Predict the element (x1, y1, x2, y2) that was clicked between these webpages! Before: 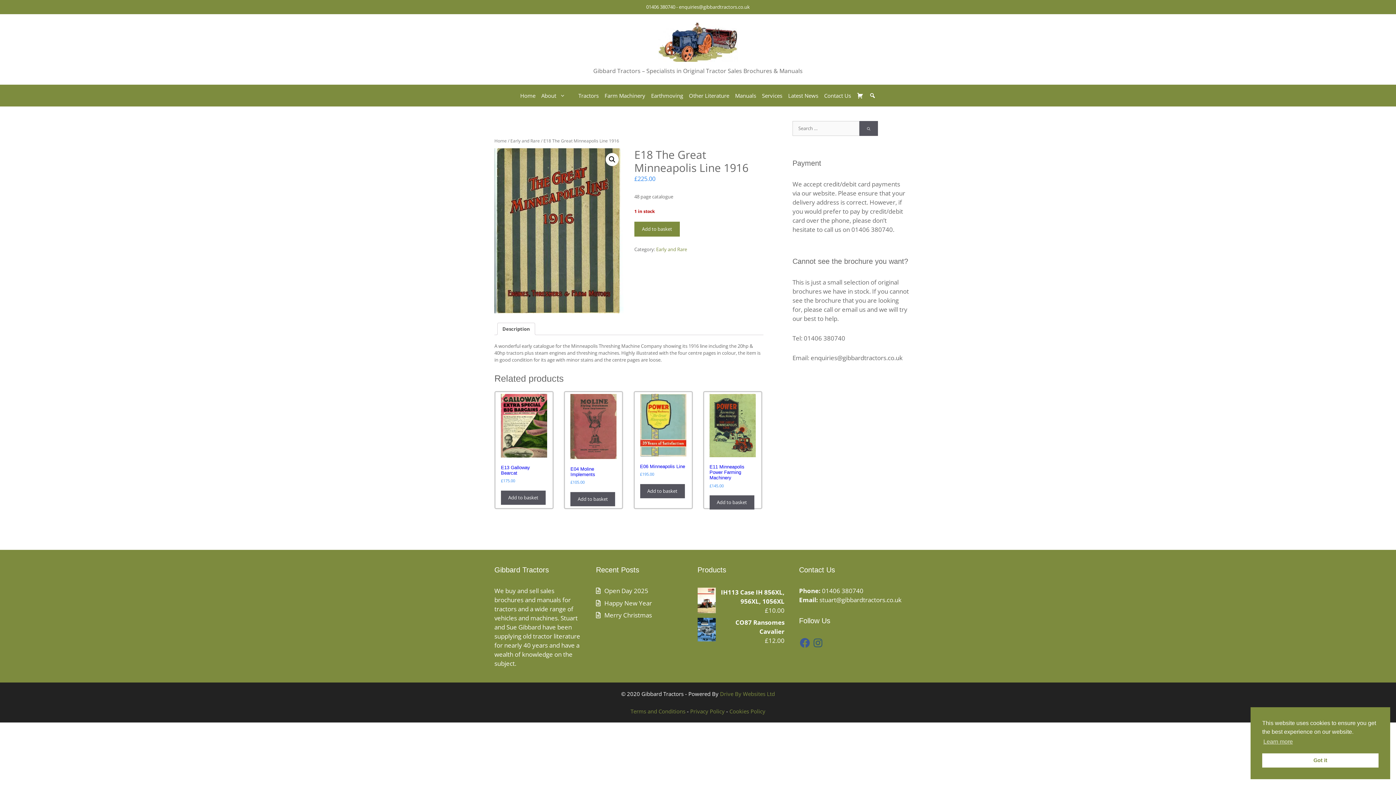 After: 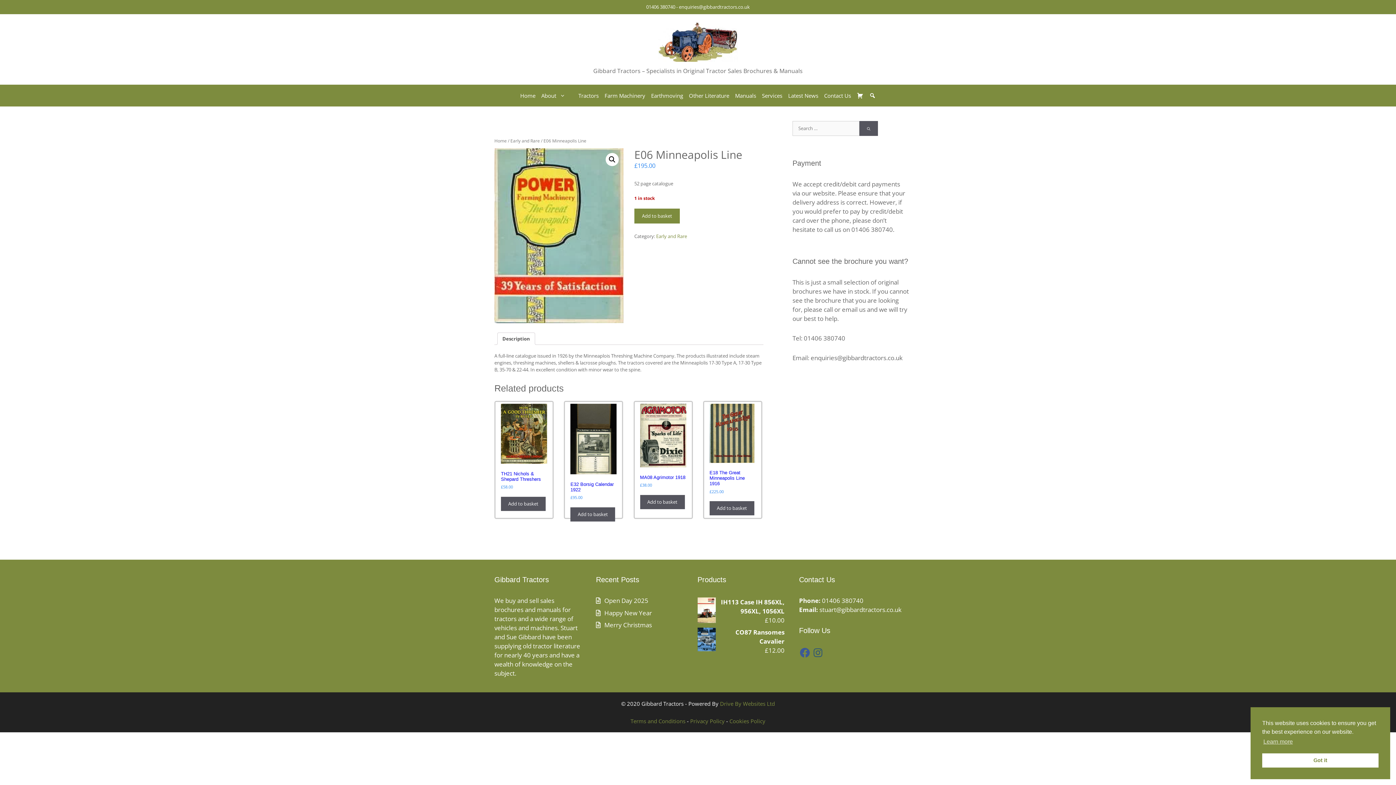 Action: label: E06 Minneapolis Line
£195.00 bbox: (640, 394, 686, 477)